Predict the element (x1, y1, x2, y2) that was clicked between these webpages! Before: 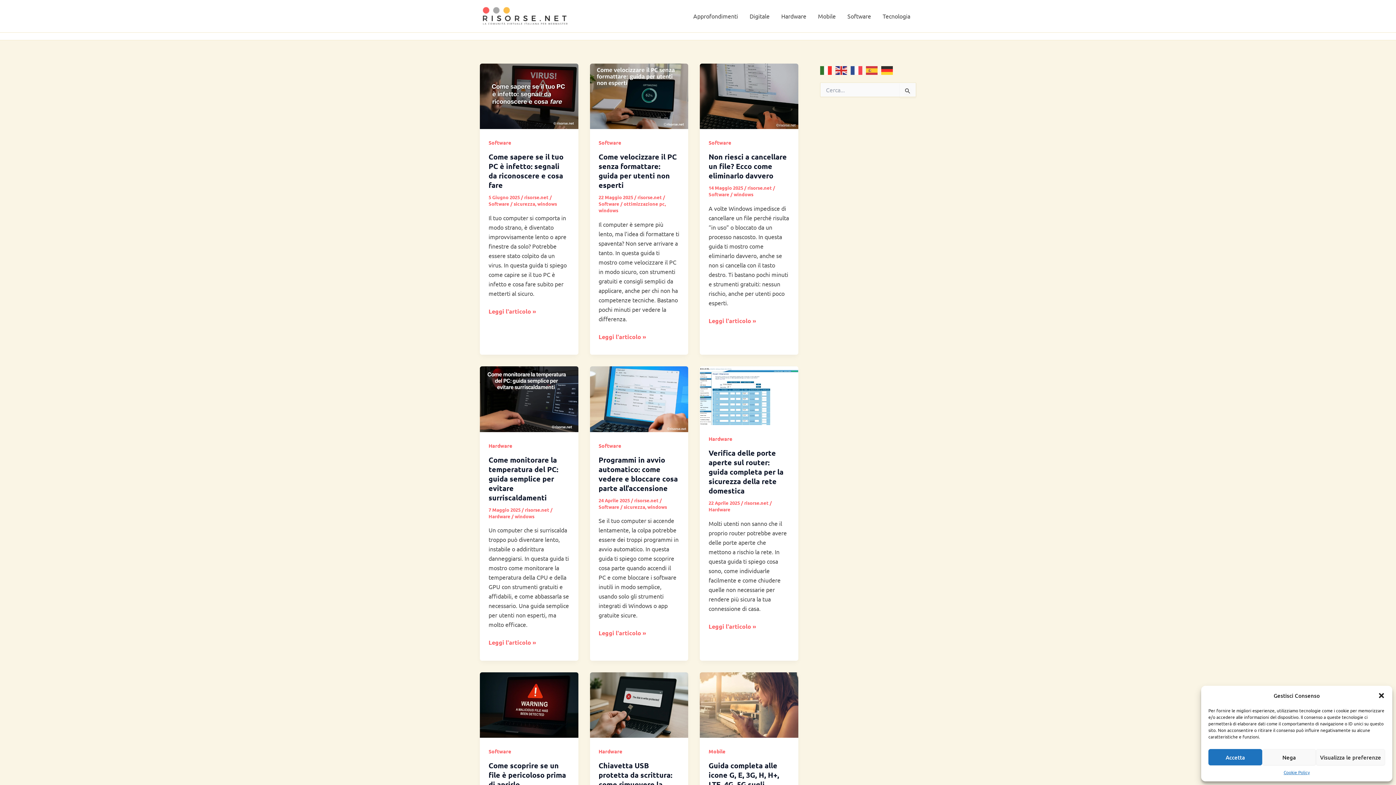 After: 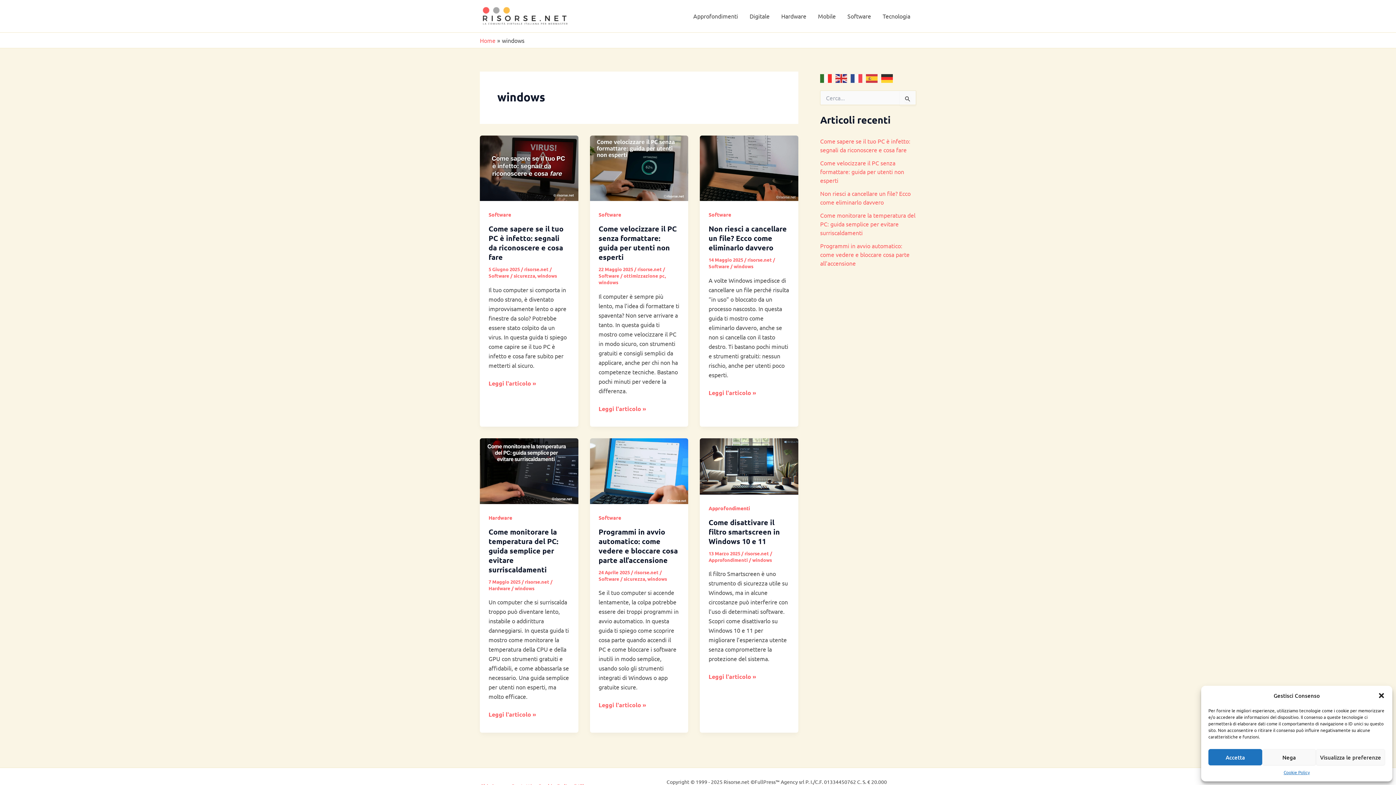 Action: label: windows bbox: (514, 513, 534, 519)